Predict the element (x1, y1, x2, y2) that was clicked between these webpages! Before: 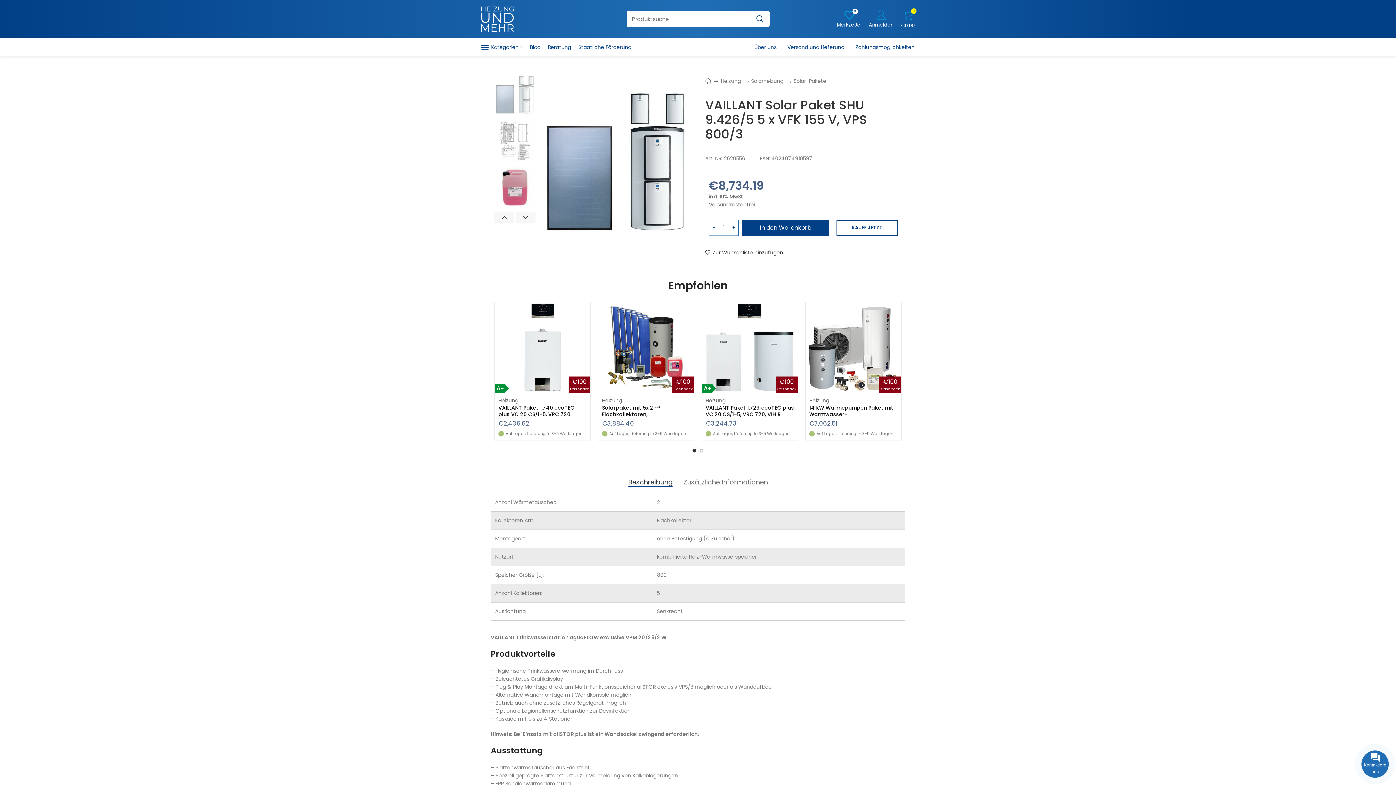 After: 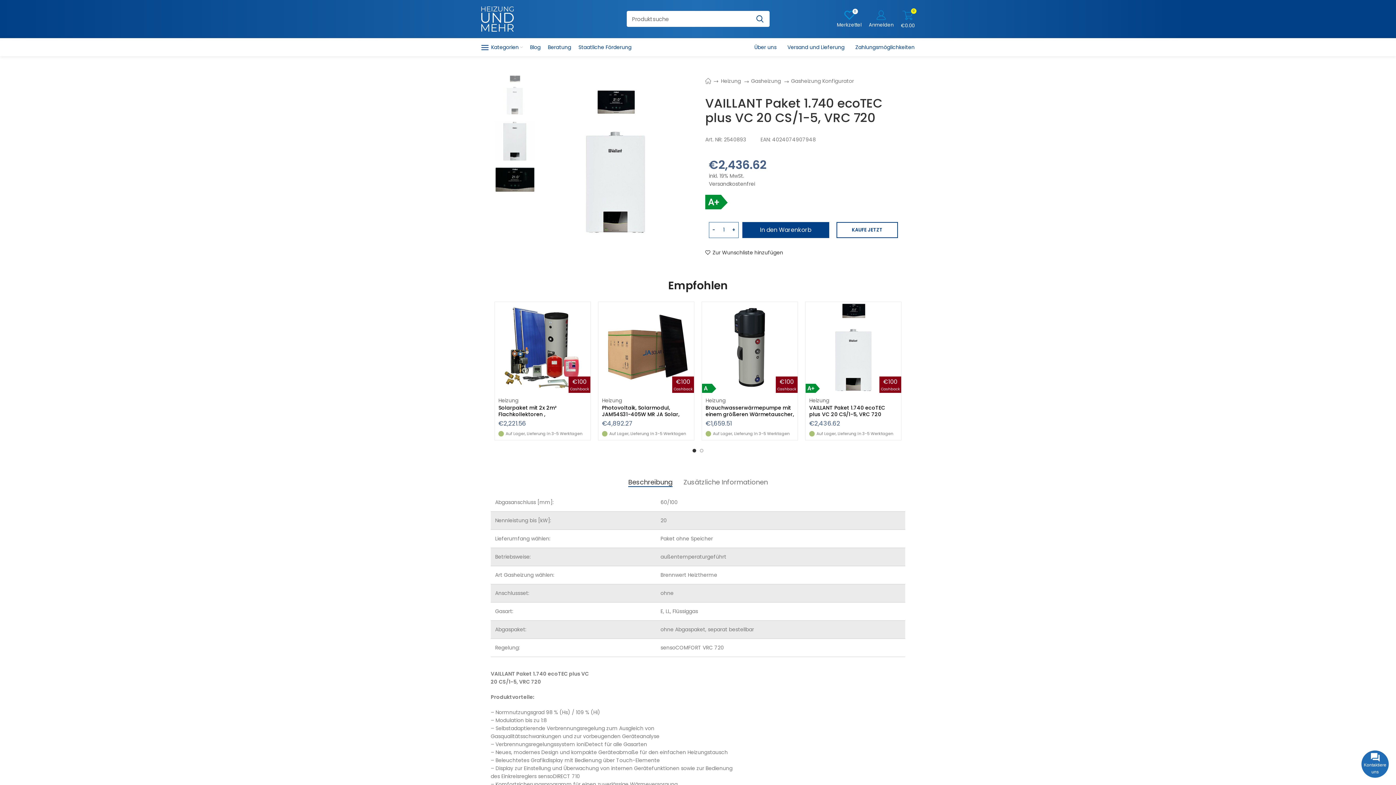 Action: bbox: (494, 302, 590, 393)